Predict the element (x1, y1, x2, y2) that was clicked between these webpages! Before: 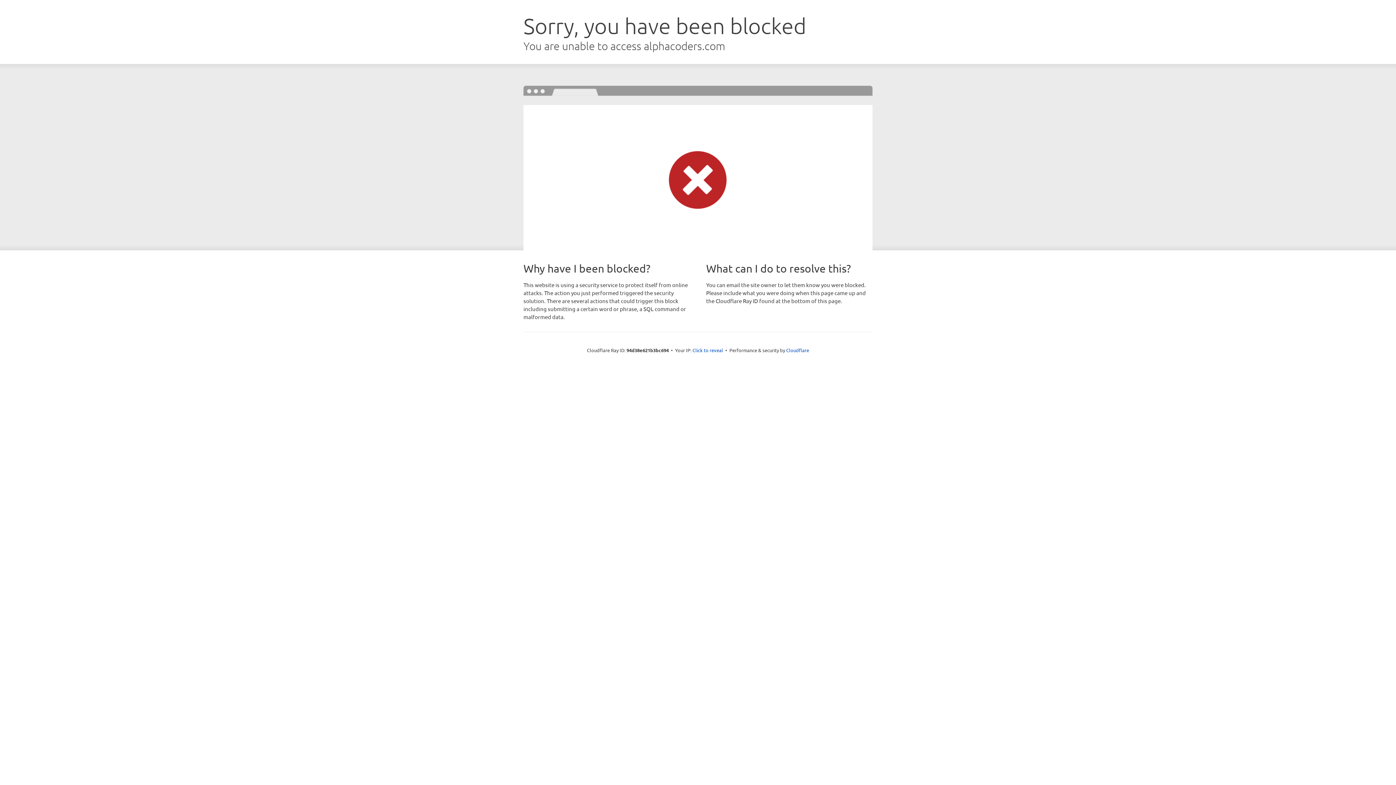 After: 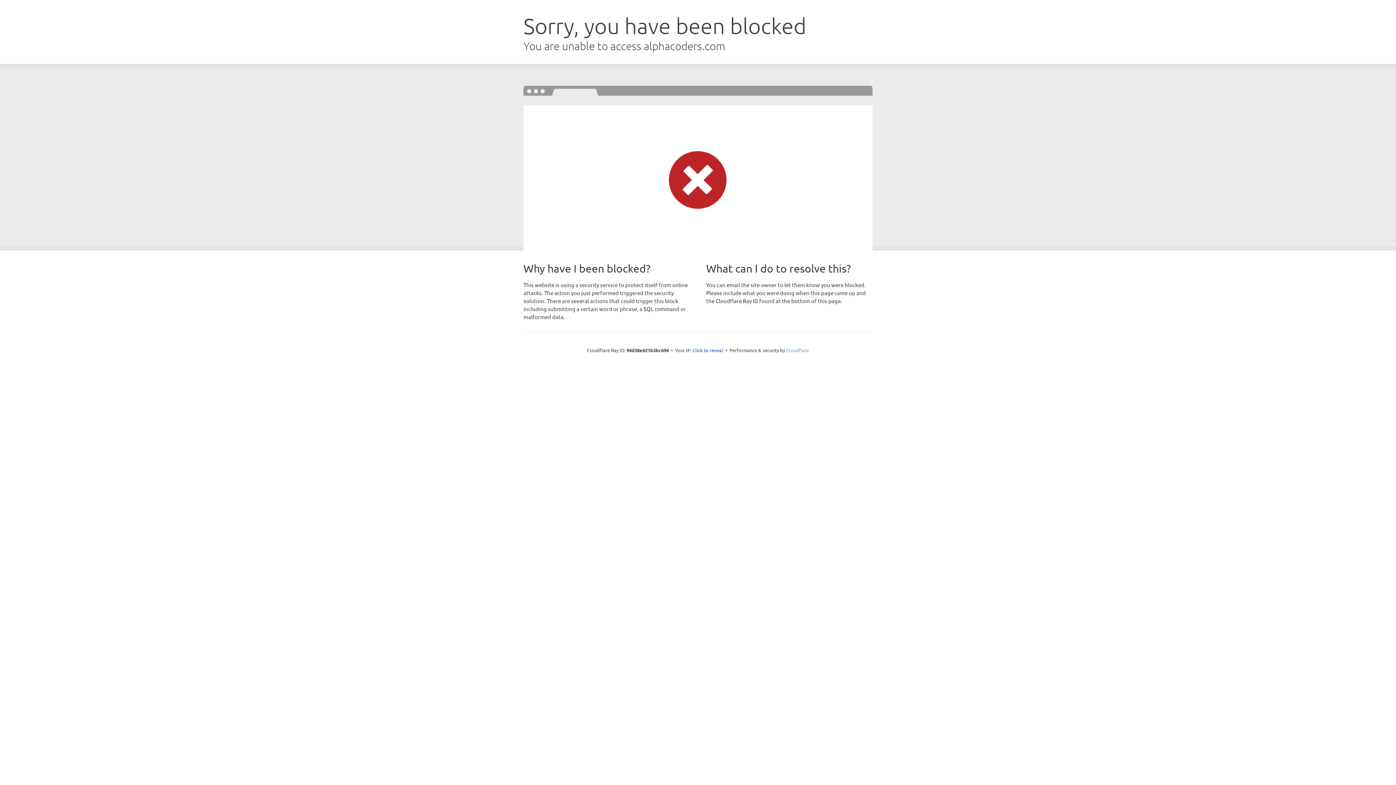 Action: label: Cloudflare bbox: (786, 347, 809, 353)